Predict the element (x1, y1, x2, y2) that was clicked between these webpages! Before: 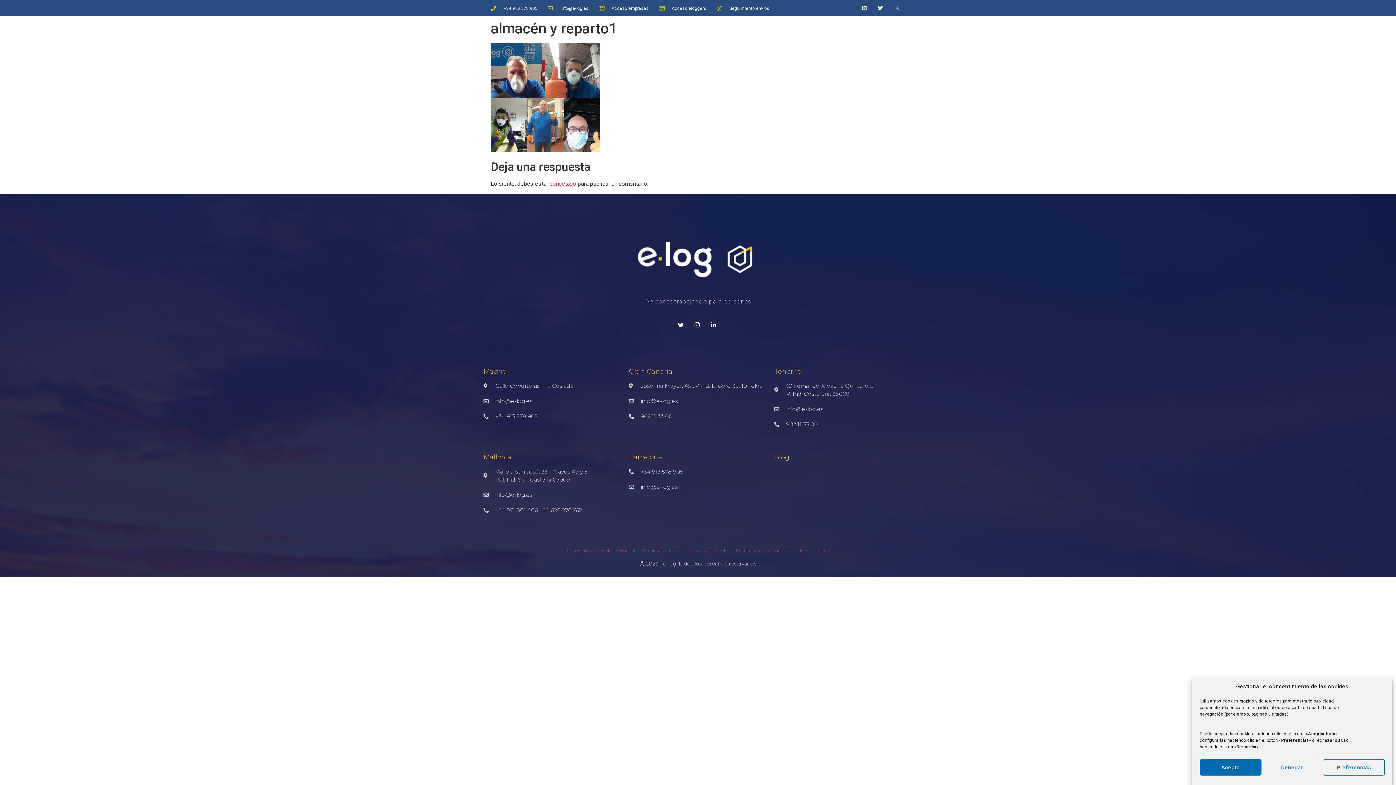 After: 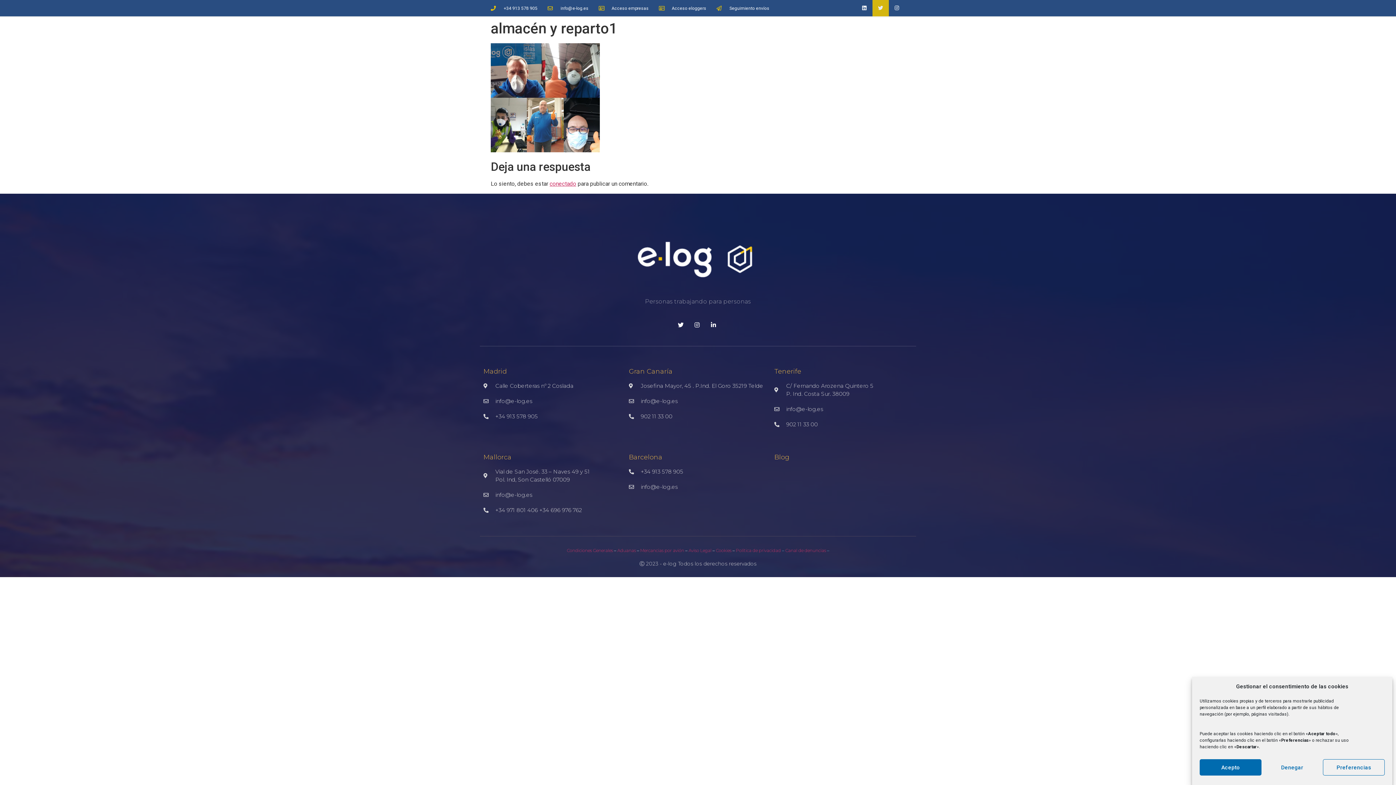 Action: label: Twitter bbox: (872, 0, 888, 16)